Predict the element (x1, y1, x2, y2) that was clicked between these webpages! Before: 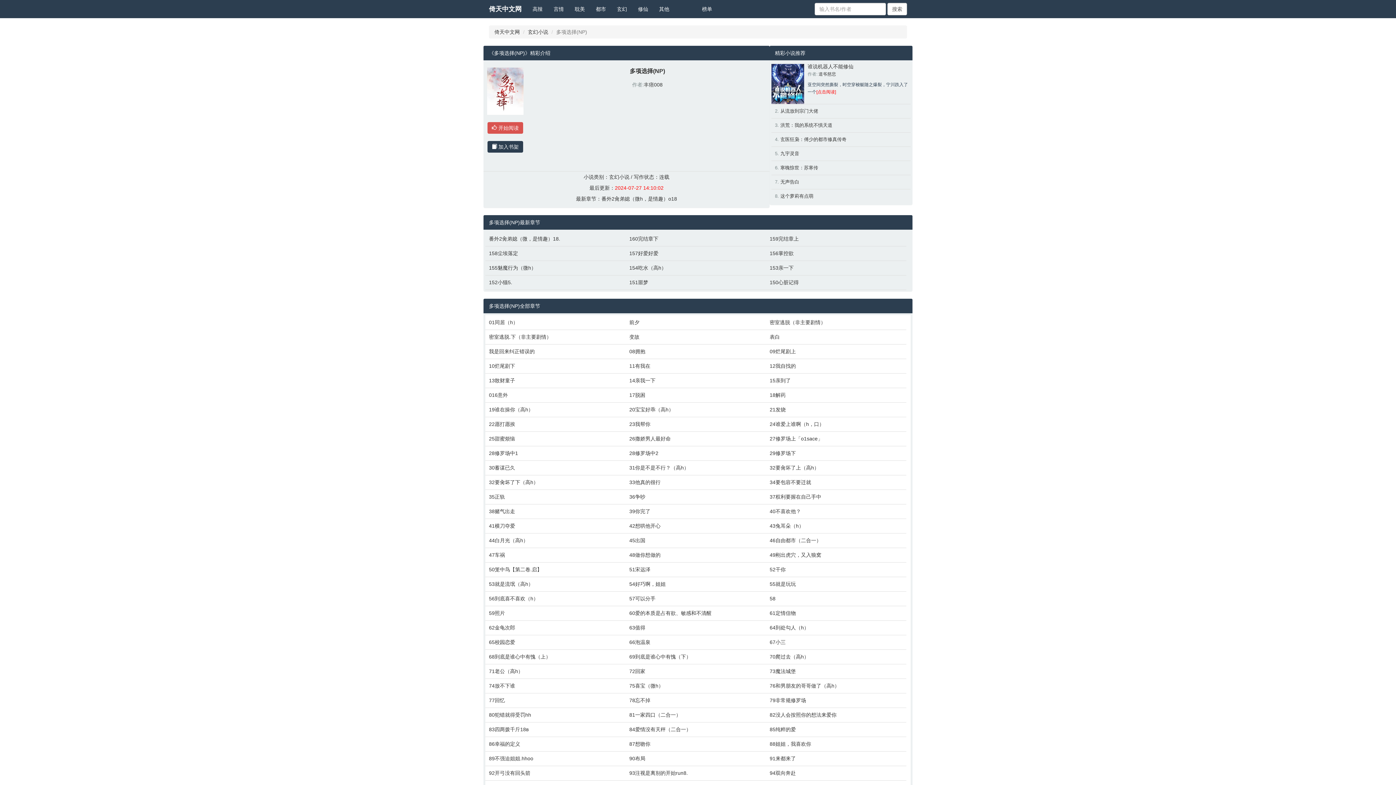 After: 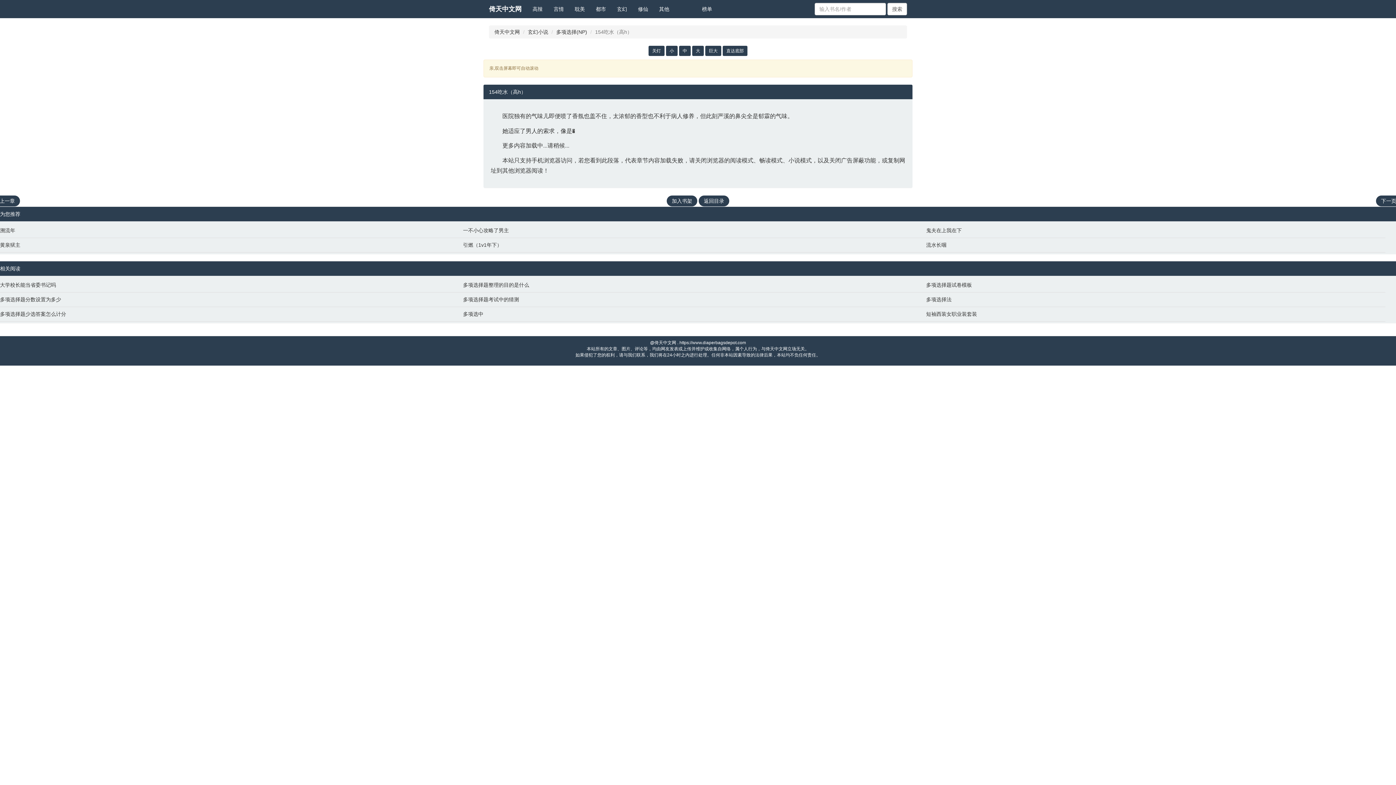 Action: label: 154吃水（高h） bbox: (629, 264, 762, 271)